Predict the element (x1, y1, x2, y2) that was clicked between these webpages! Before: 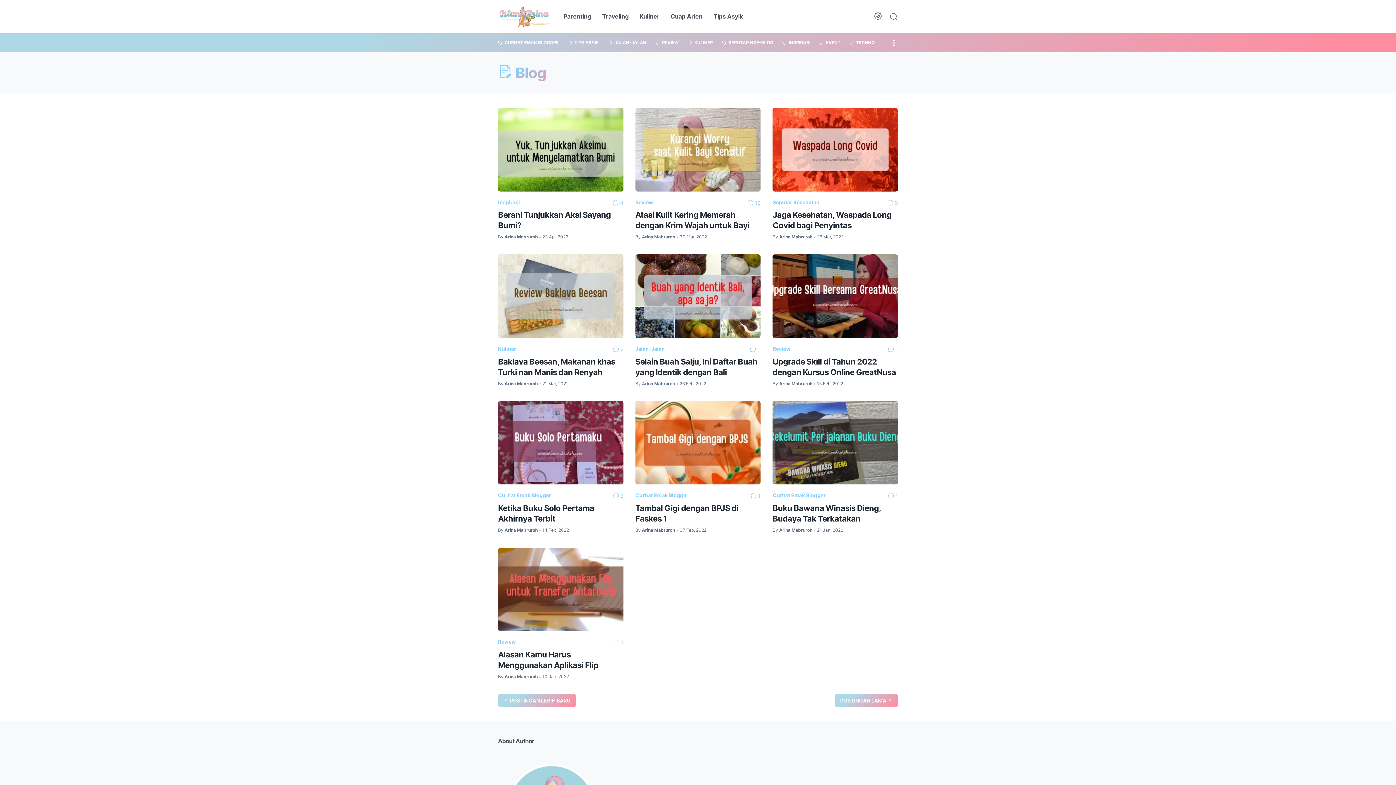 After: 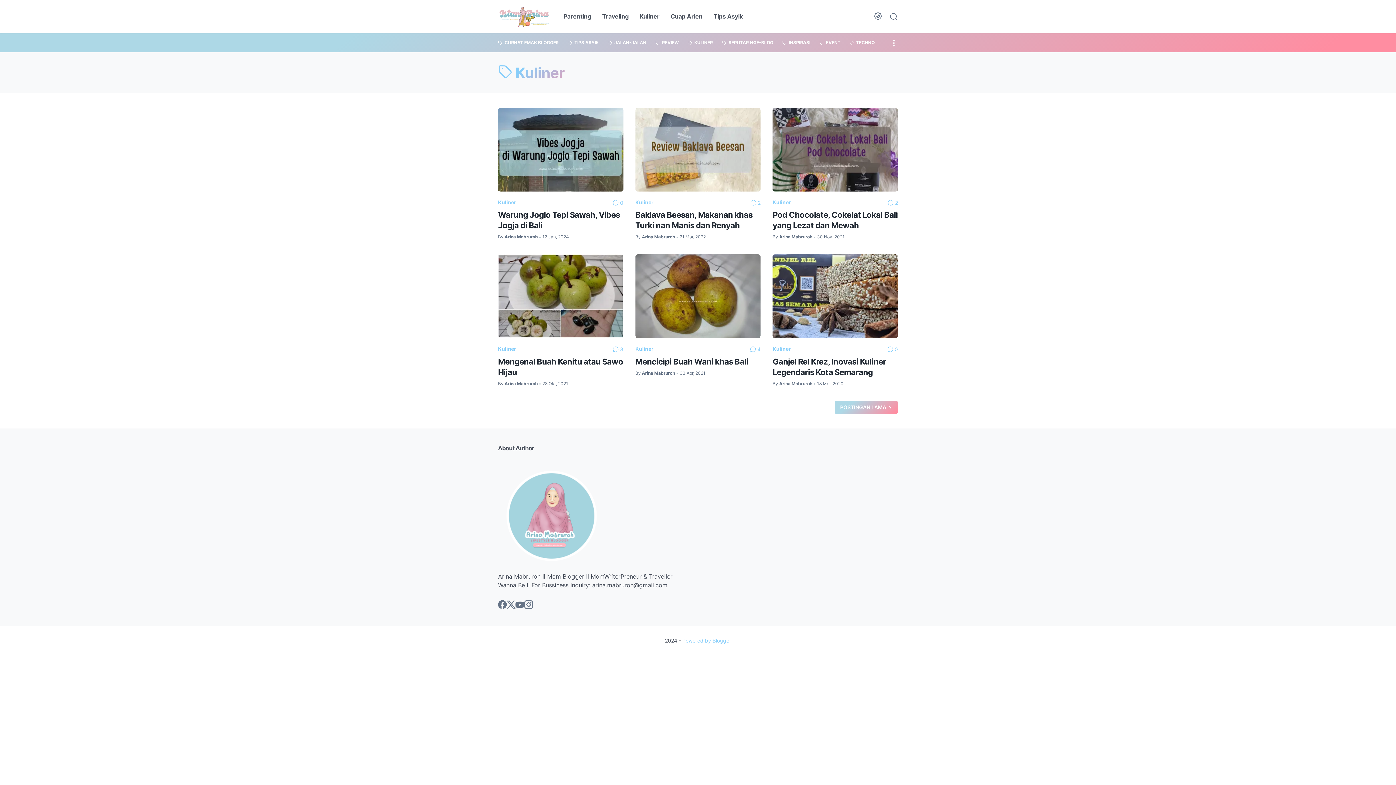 Action: label:  KULINER bbox: (688, 32, 713, 52)